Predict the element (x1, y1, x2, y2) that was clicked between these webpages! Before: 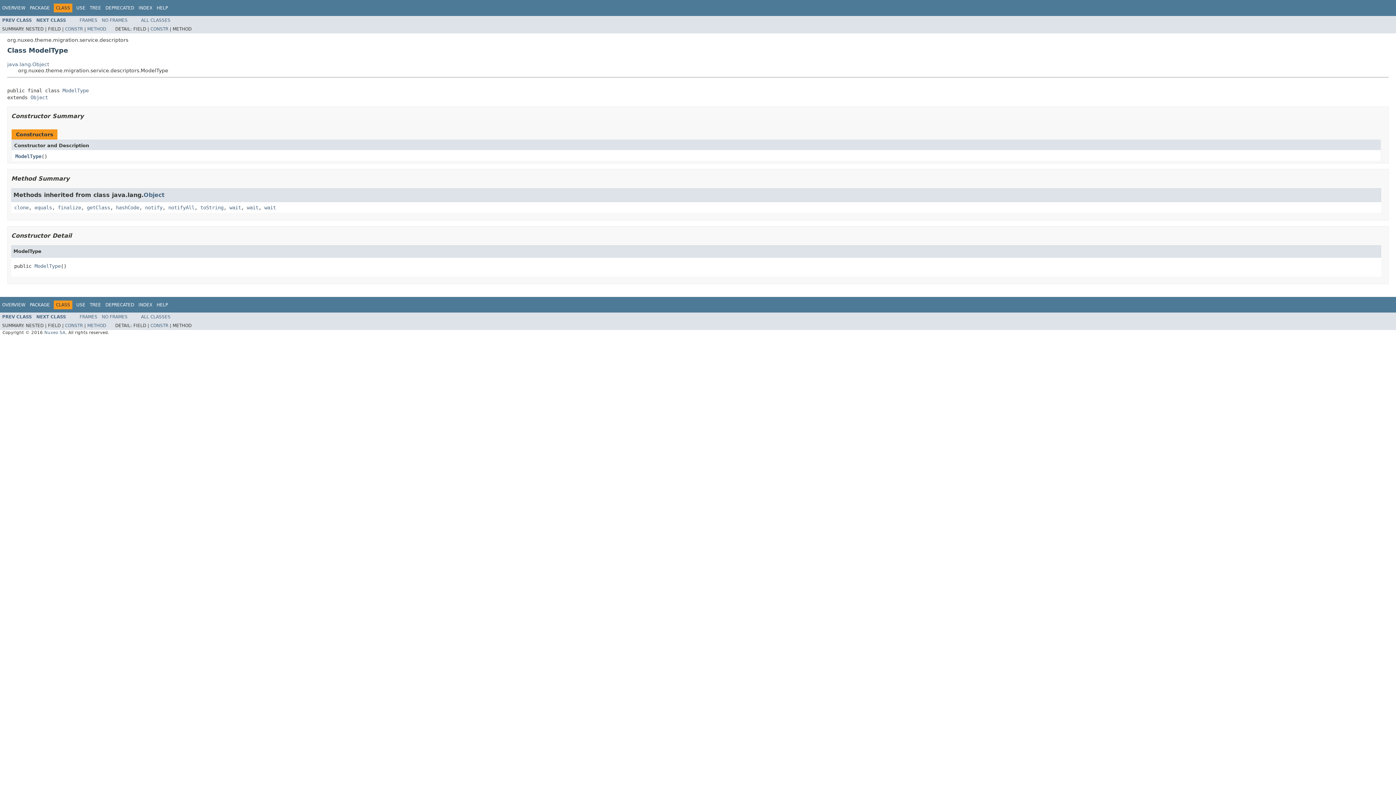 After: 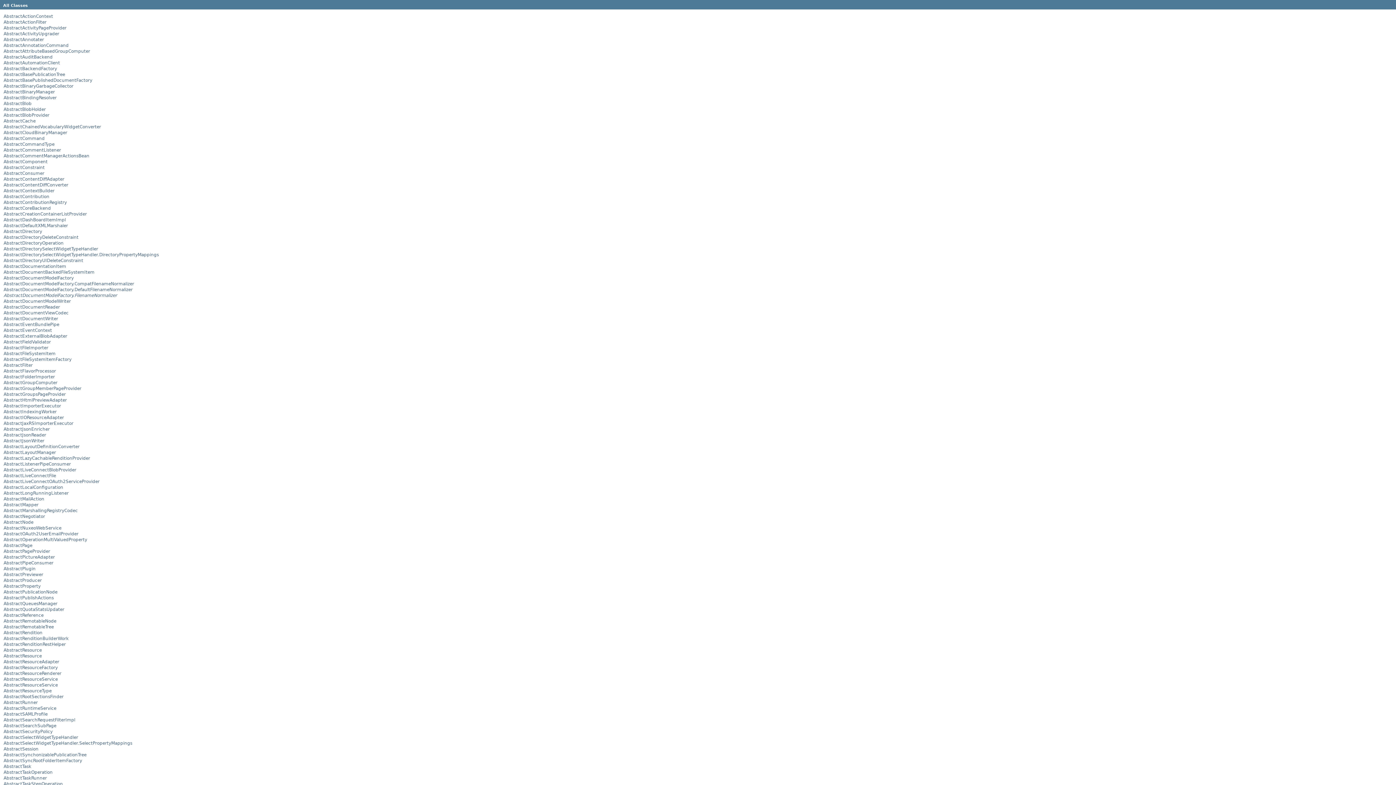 Action: bbox: (141, 17, 170, 22) label: ALL CLASSES